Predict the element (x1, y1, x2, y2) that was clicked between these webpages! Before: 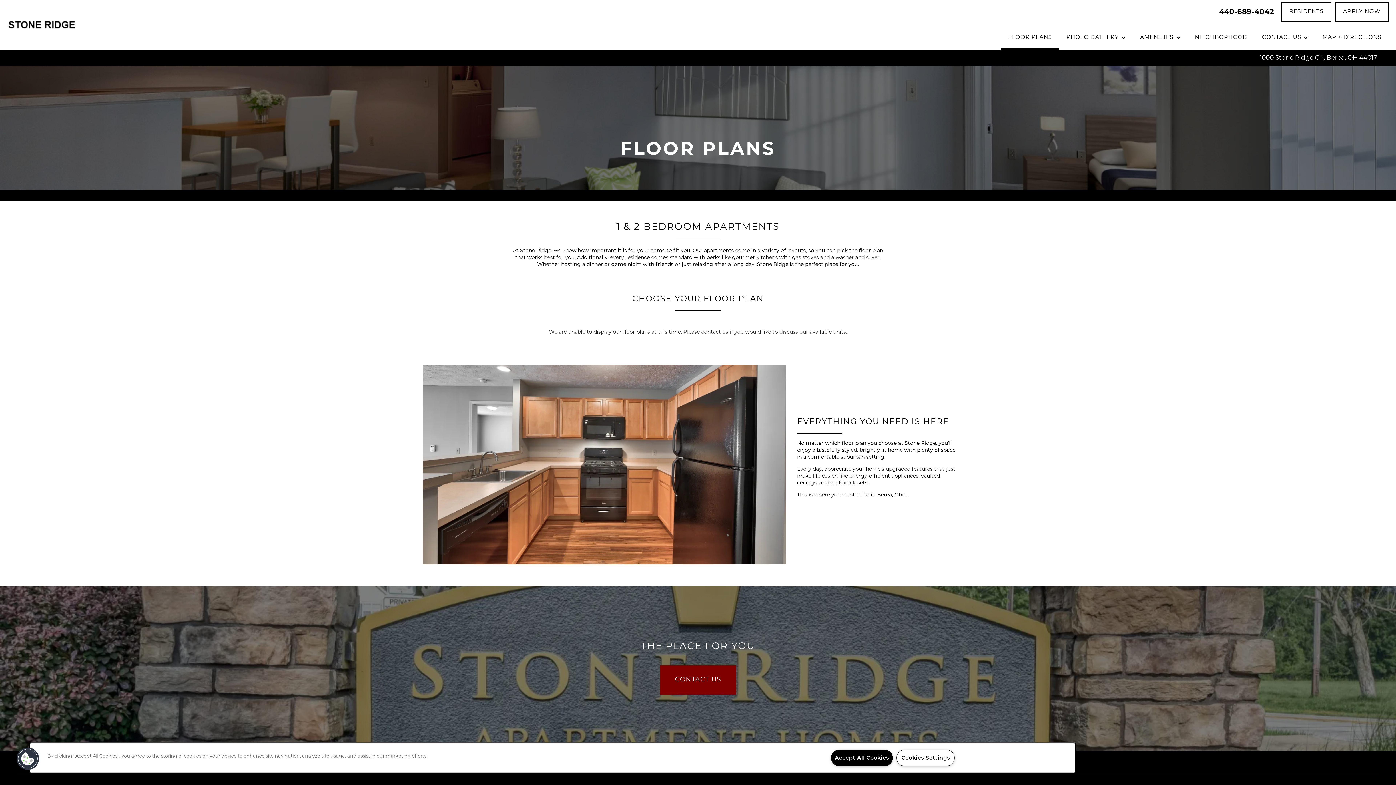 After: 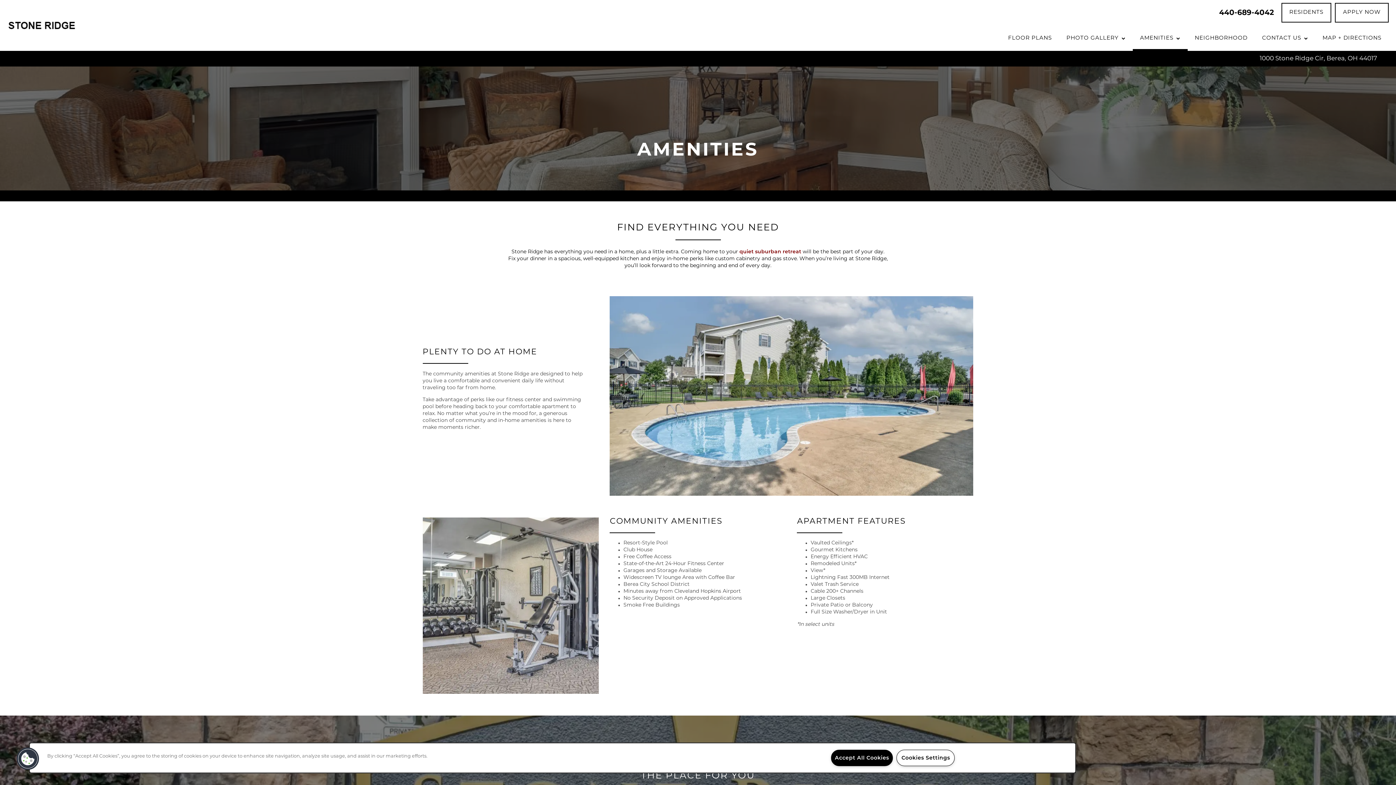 Action: label: AMENITIES bbox: (1133, 24, 1187, 50)